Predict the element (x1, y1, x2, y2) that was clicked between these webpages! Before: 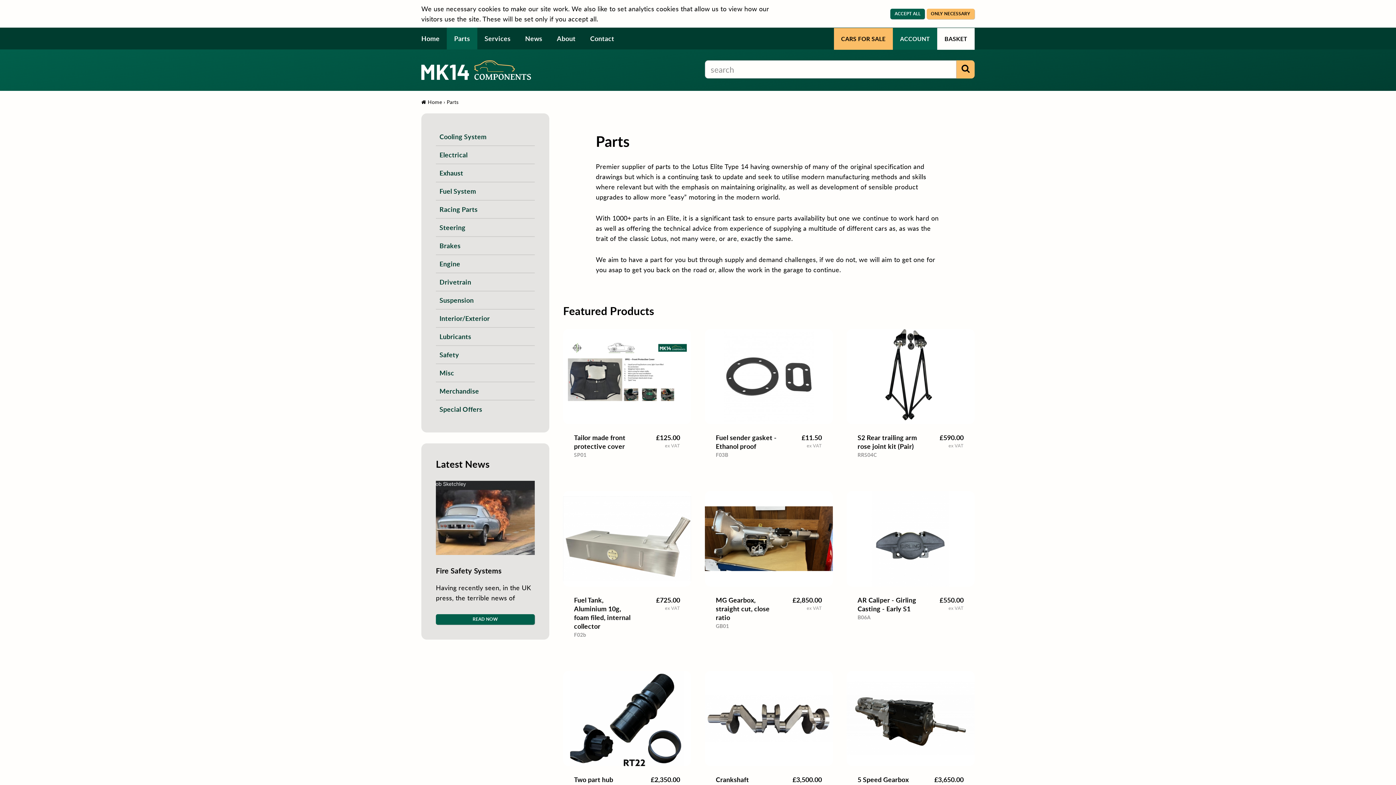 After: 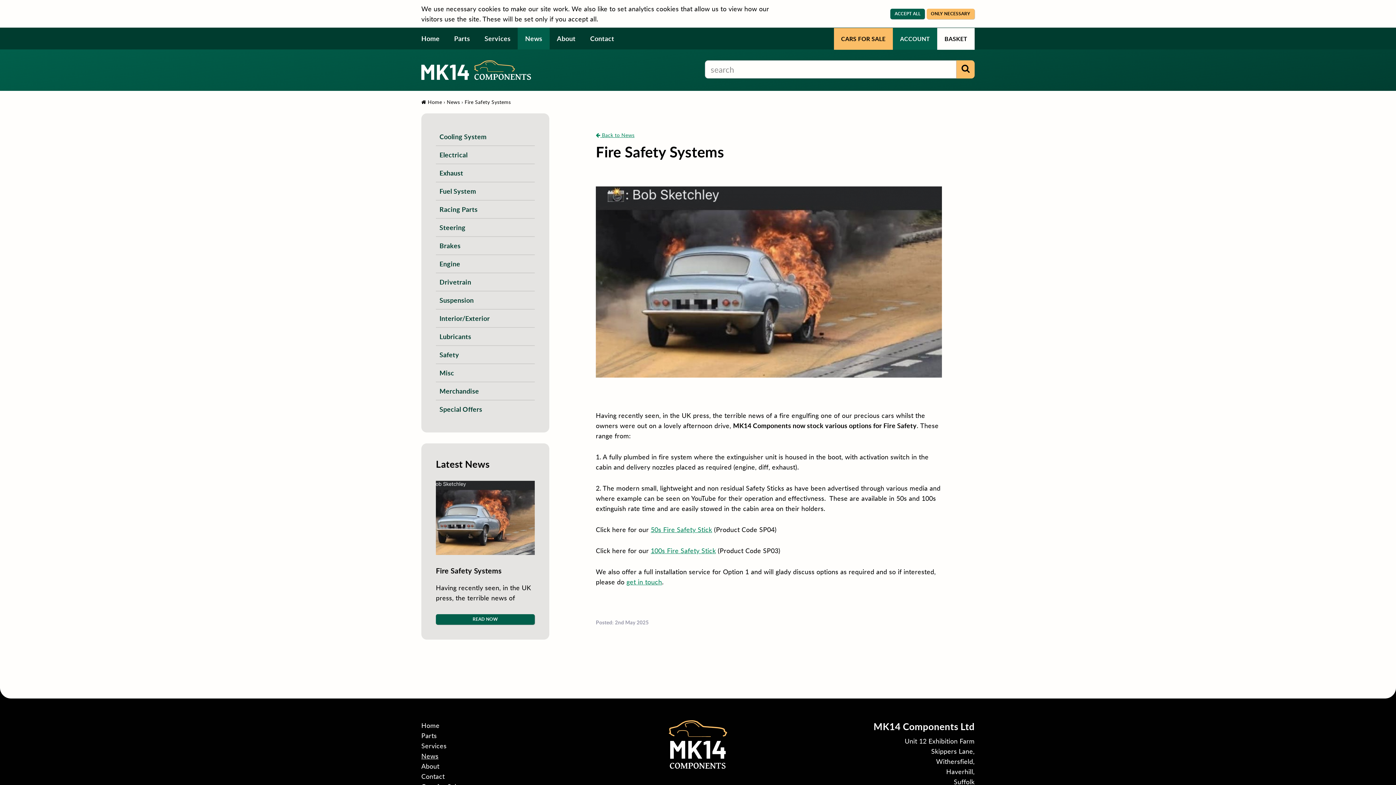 Action: bbox: (436, 513, 534, 521)